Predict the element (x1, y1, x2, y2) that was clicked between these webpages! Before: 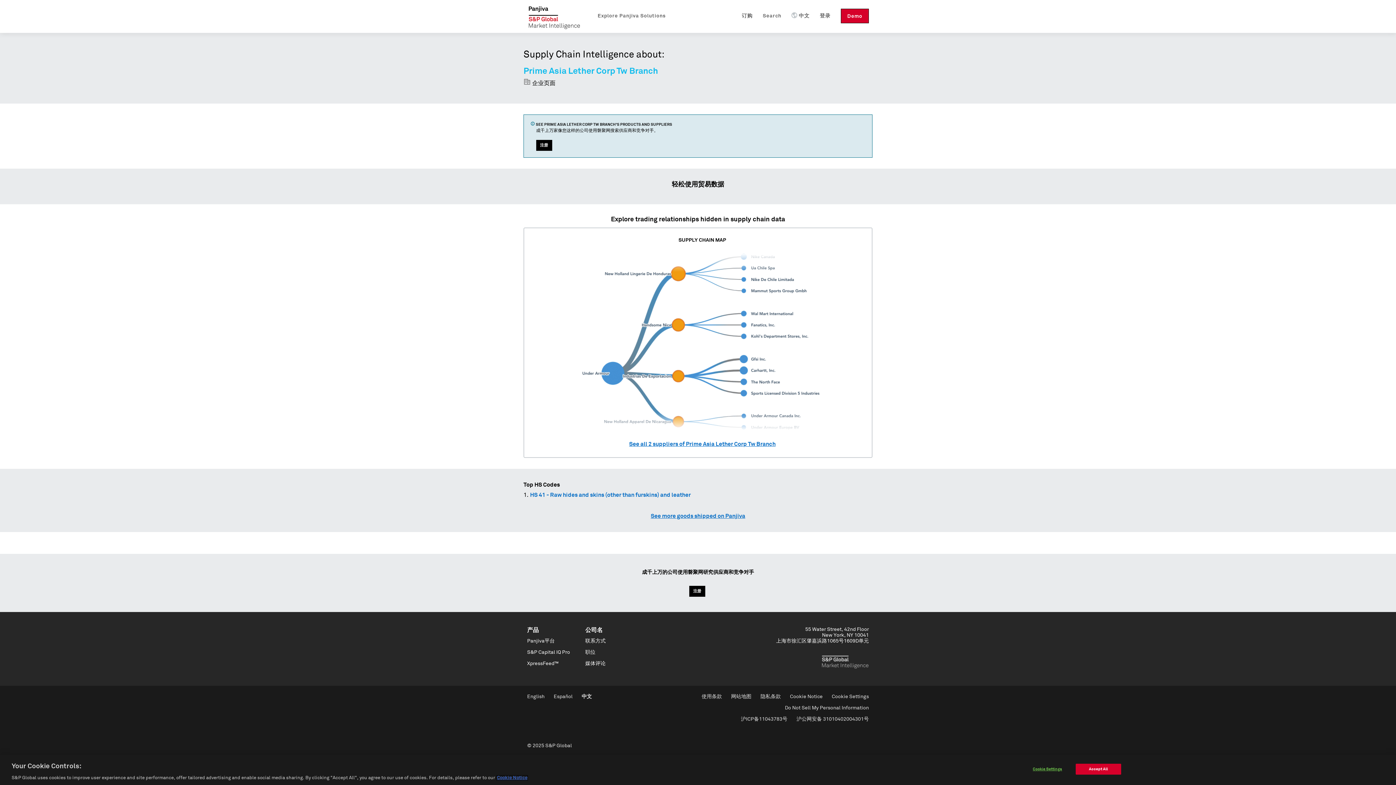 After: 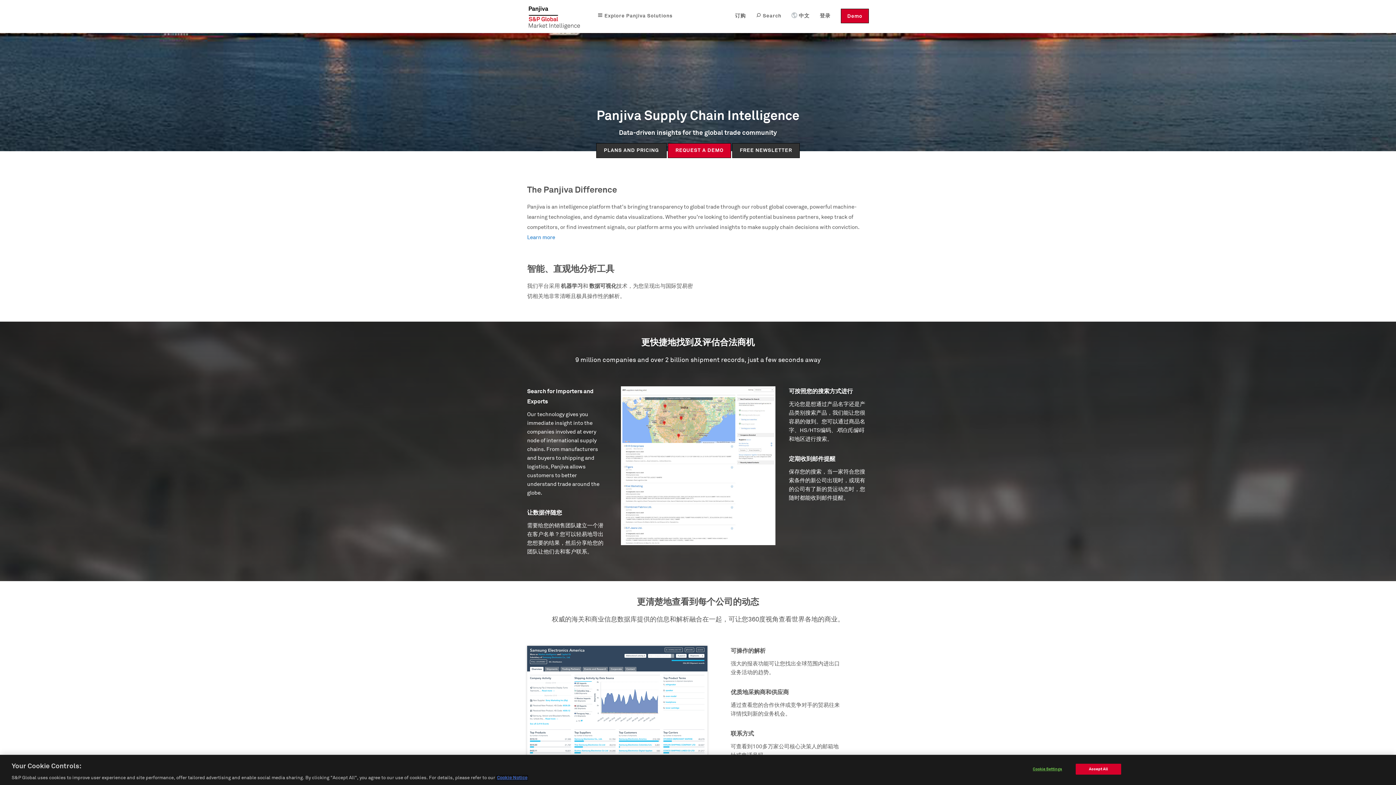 Action: bbox: (527, 5, 581, 29) label: 磐聚网